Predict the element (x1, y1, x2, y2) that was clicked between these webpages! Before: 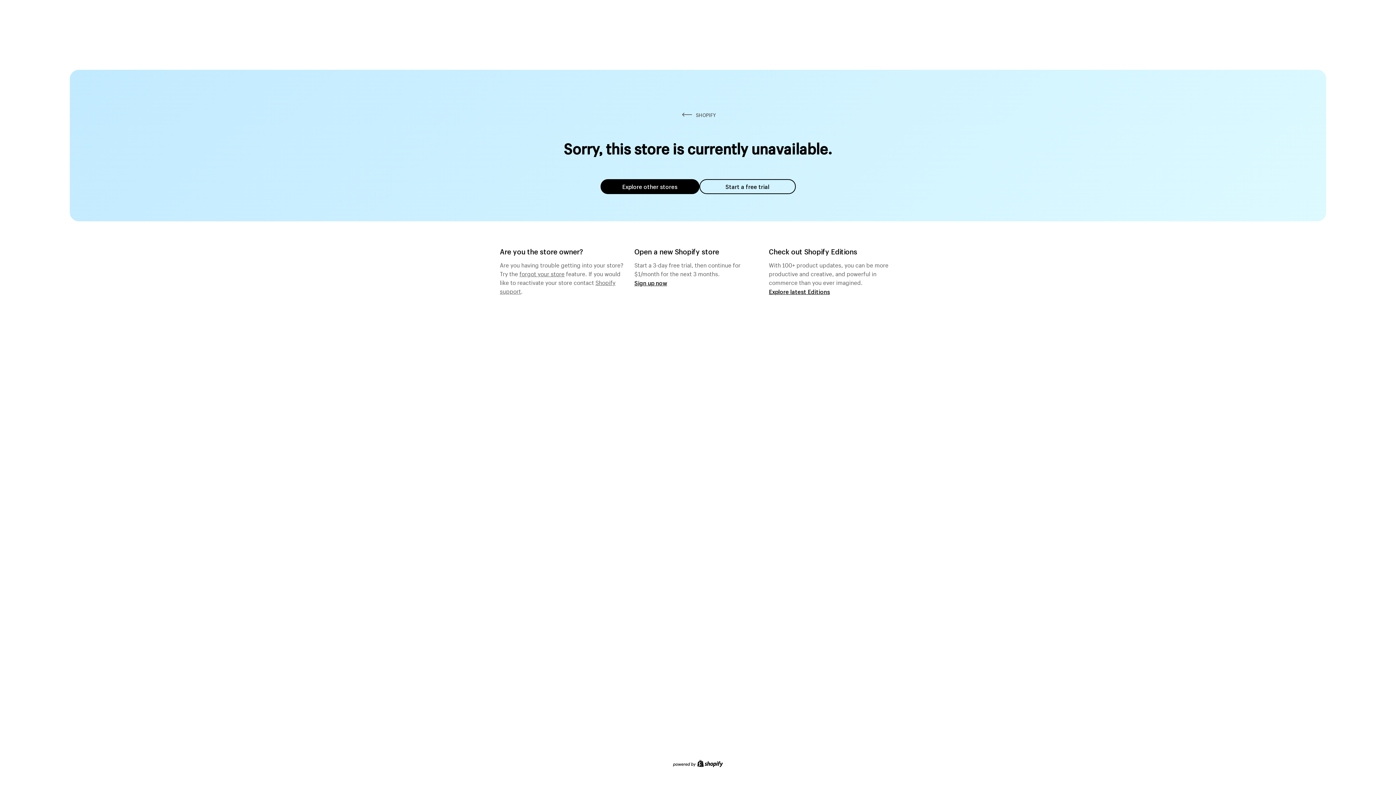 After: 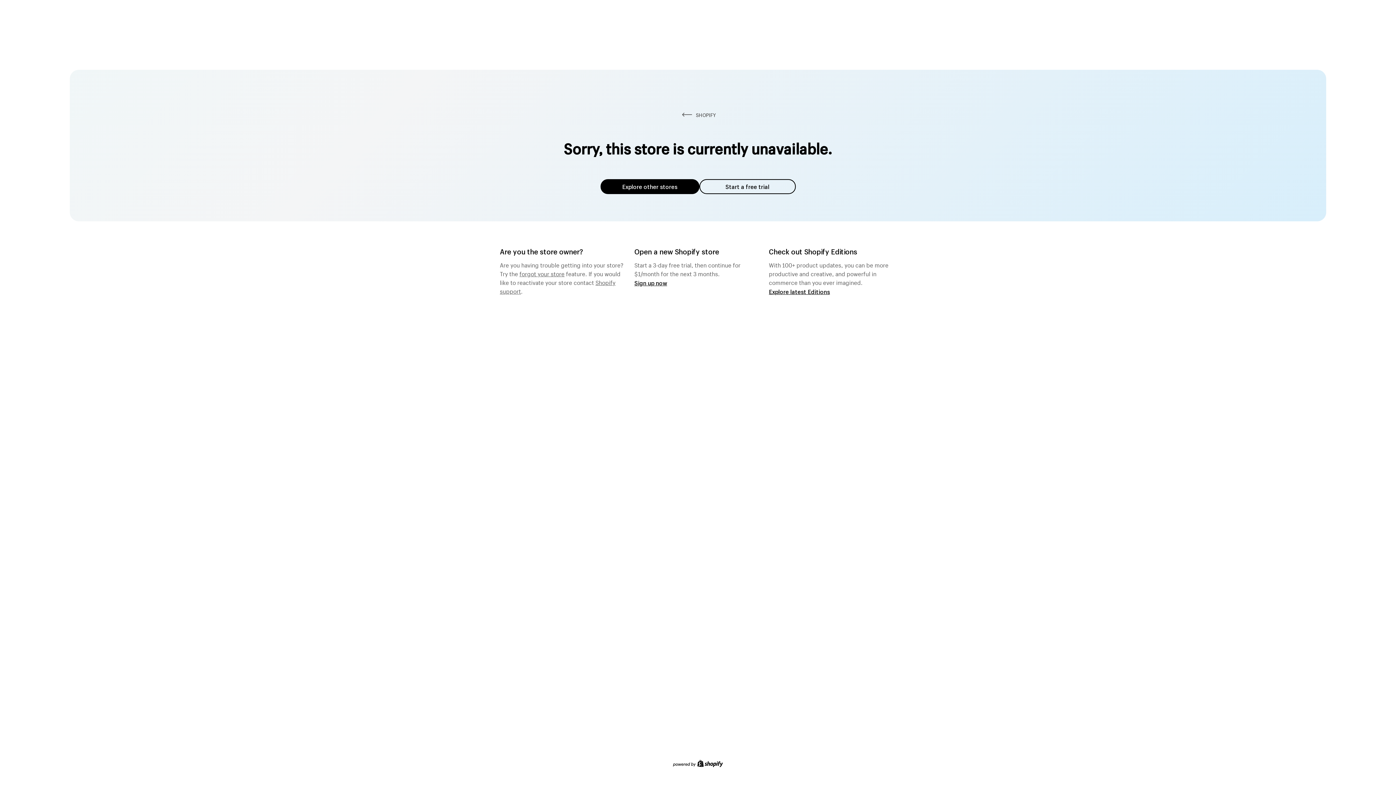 Action: label: Explore other stores bbox: (600, 179, 699, 194)